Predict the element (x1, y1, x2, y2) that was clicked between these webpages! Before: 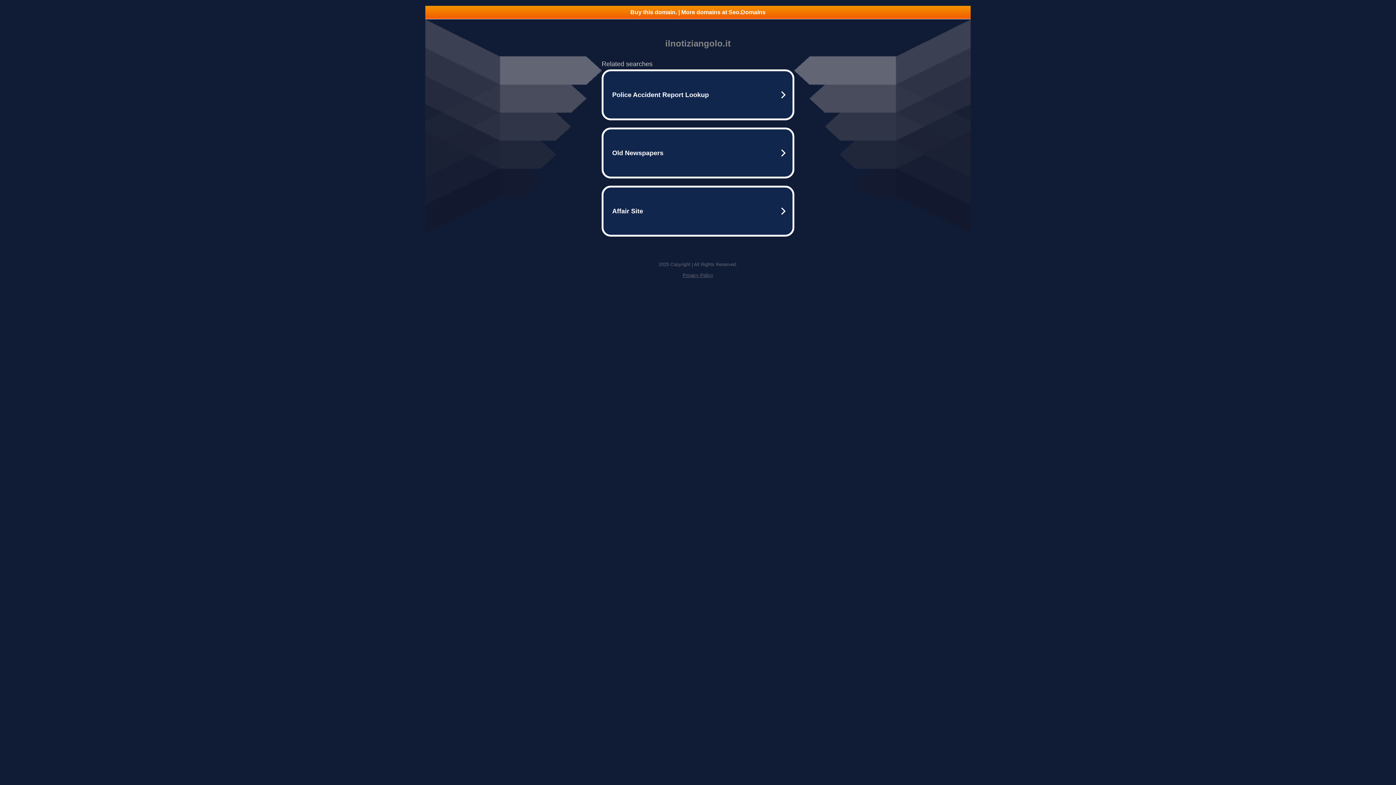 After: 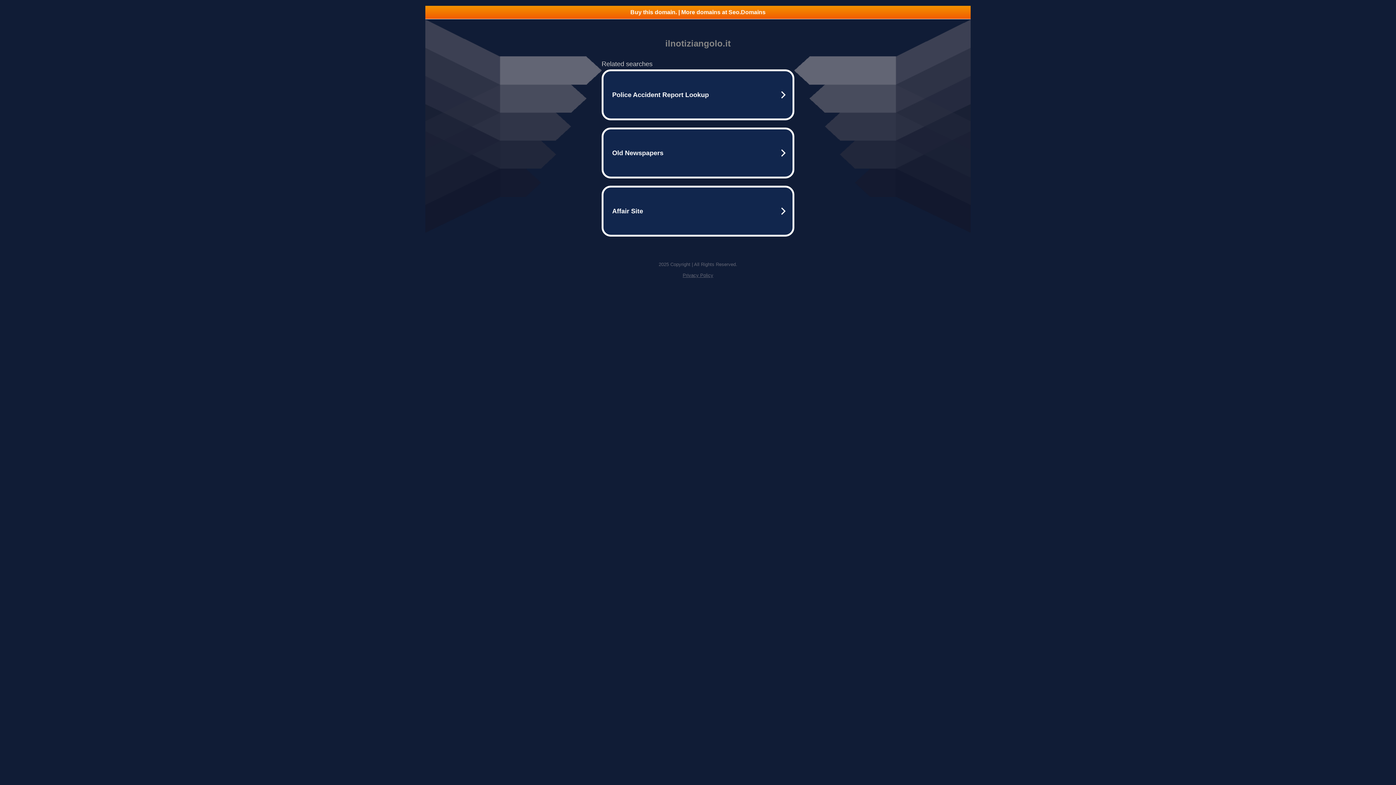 Action: label: Privacy Policy bbox: (682, 272, 713, 278)